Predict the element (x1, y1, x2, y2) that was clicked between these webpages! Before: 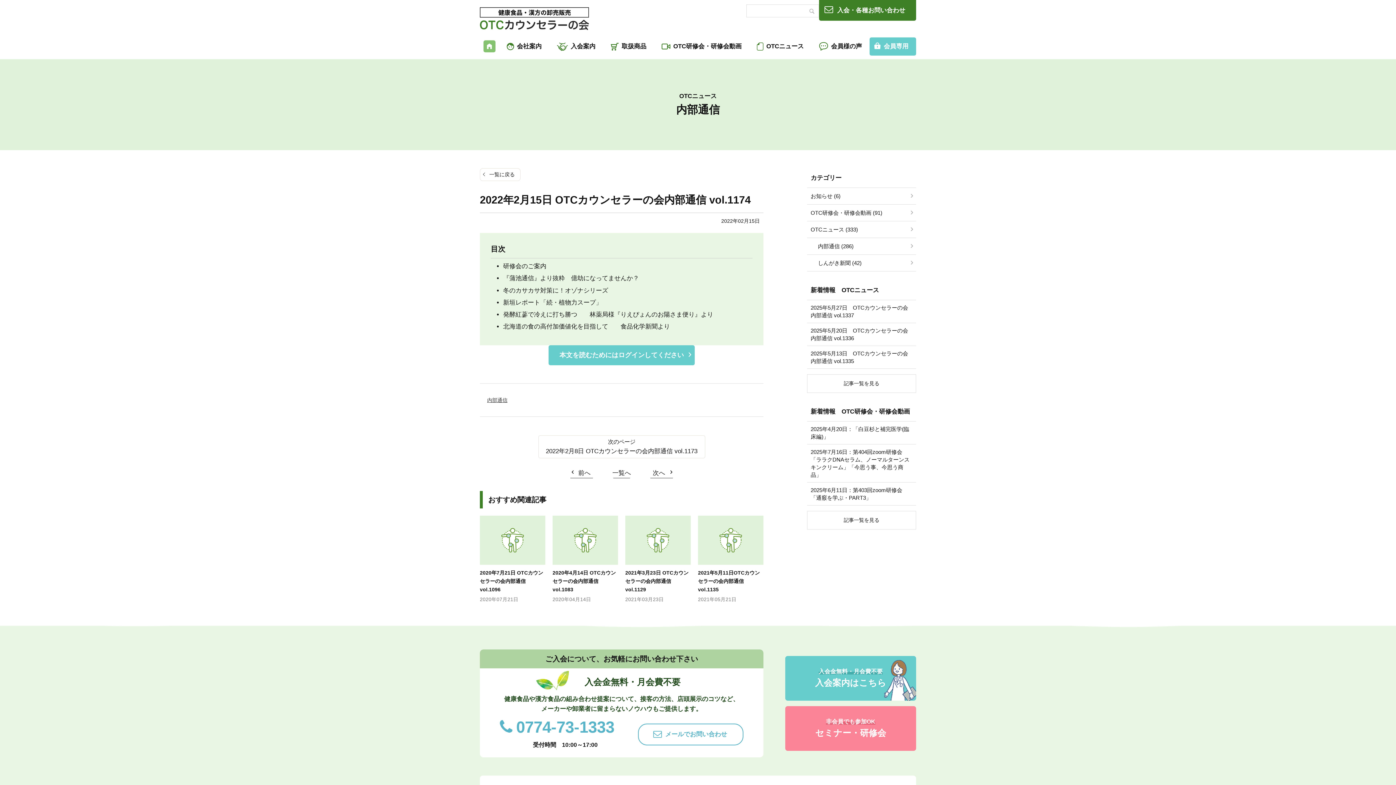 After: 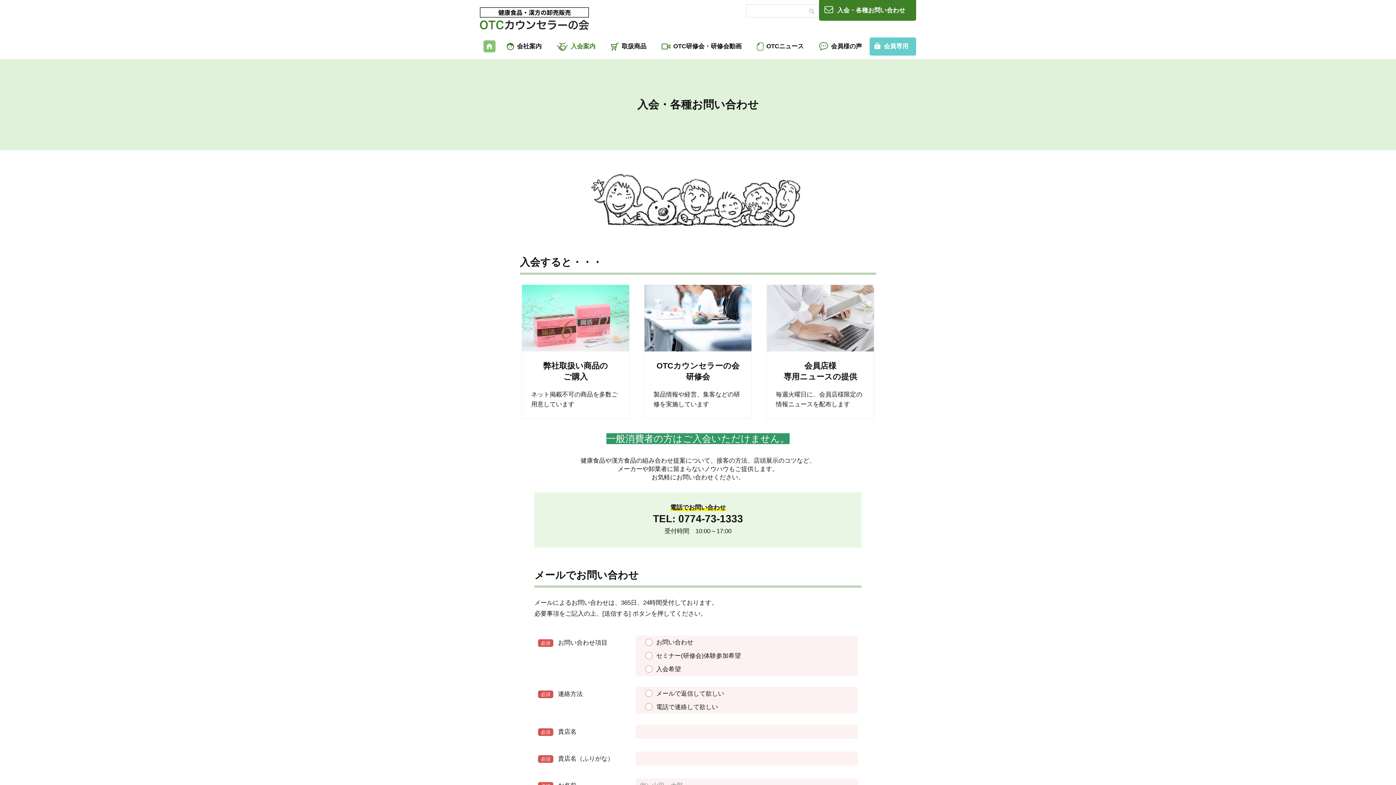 Action: bbox: (549, 37, 603, 55) label: 入会案内